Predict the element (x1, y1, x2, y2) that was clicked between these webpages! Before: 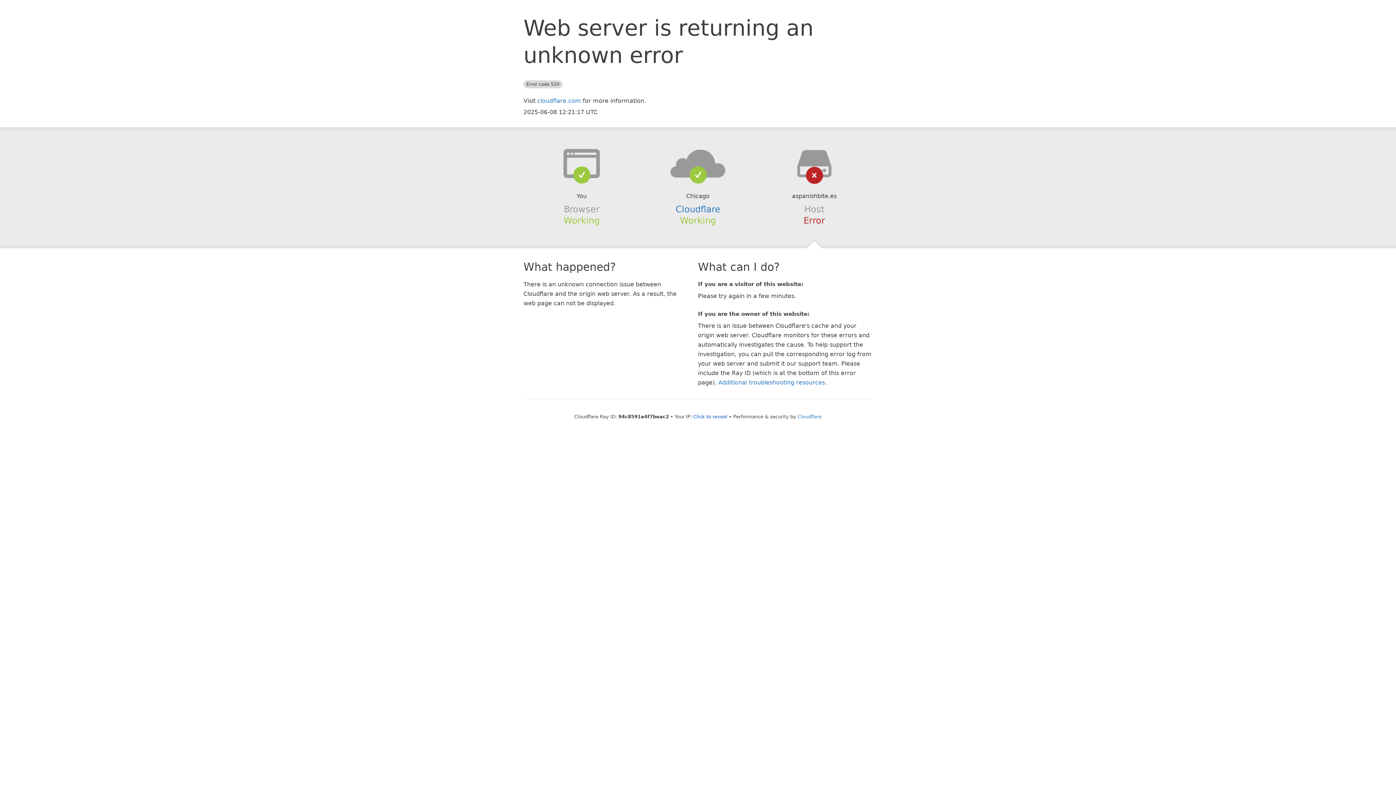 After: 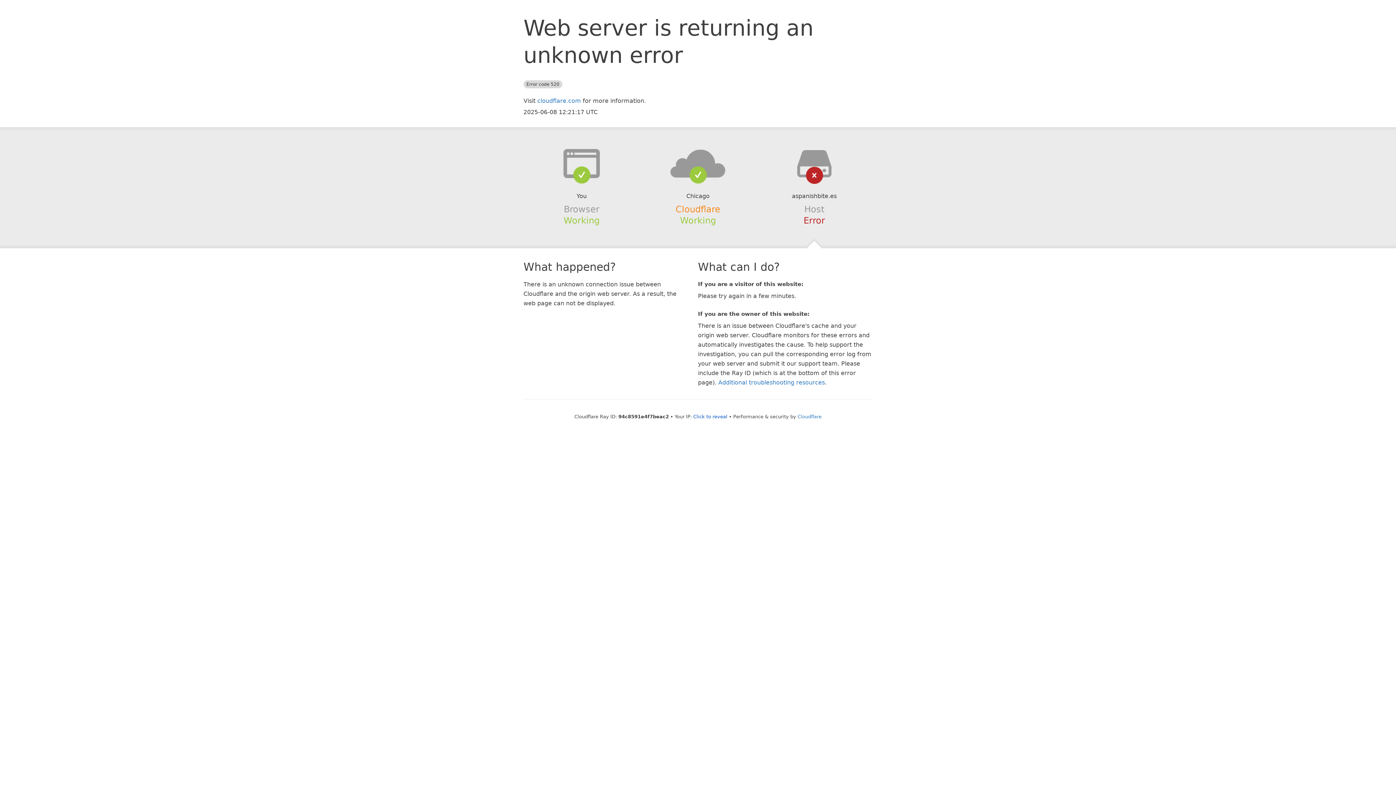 Action: bbox: (675, 204, 720, 214) label: Cloudflare